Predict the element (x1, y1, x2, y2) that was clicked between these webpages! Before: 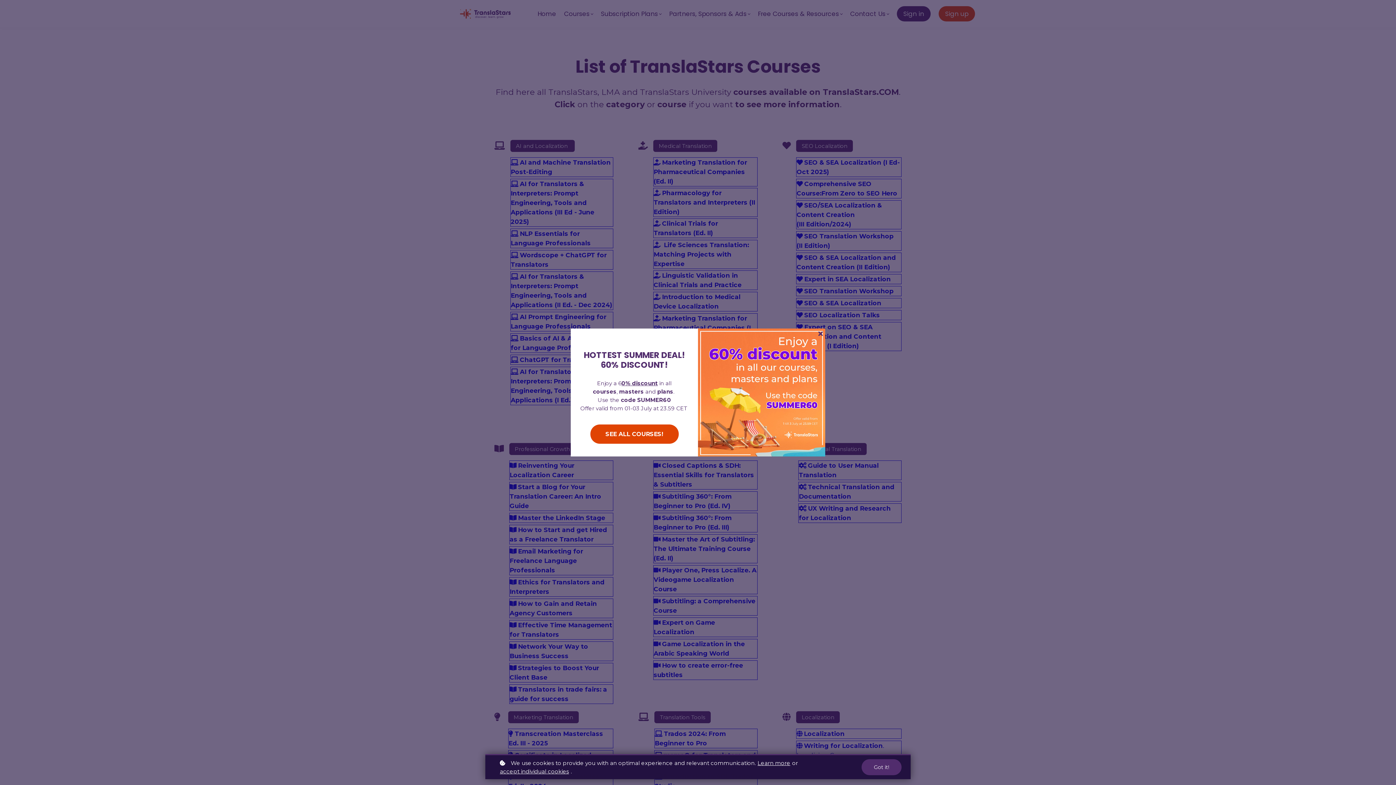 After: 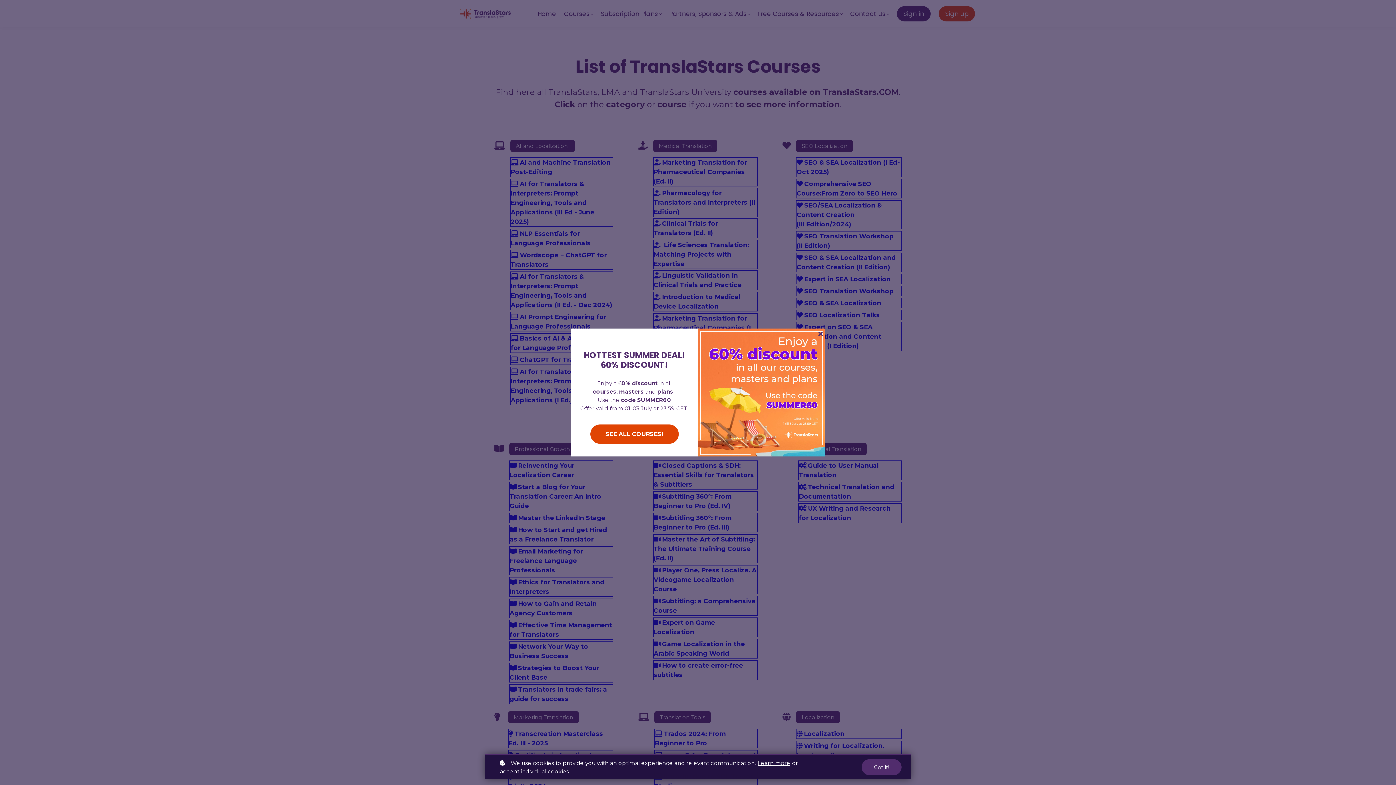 Action: label: SEE ALL COURSES! bbox: (590, 424, 678, 444)